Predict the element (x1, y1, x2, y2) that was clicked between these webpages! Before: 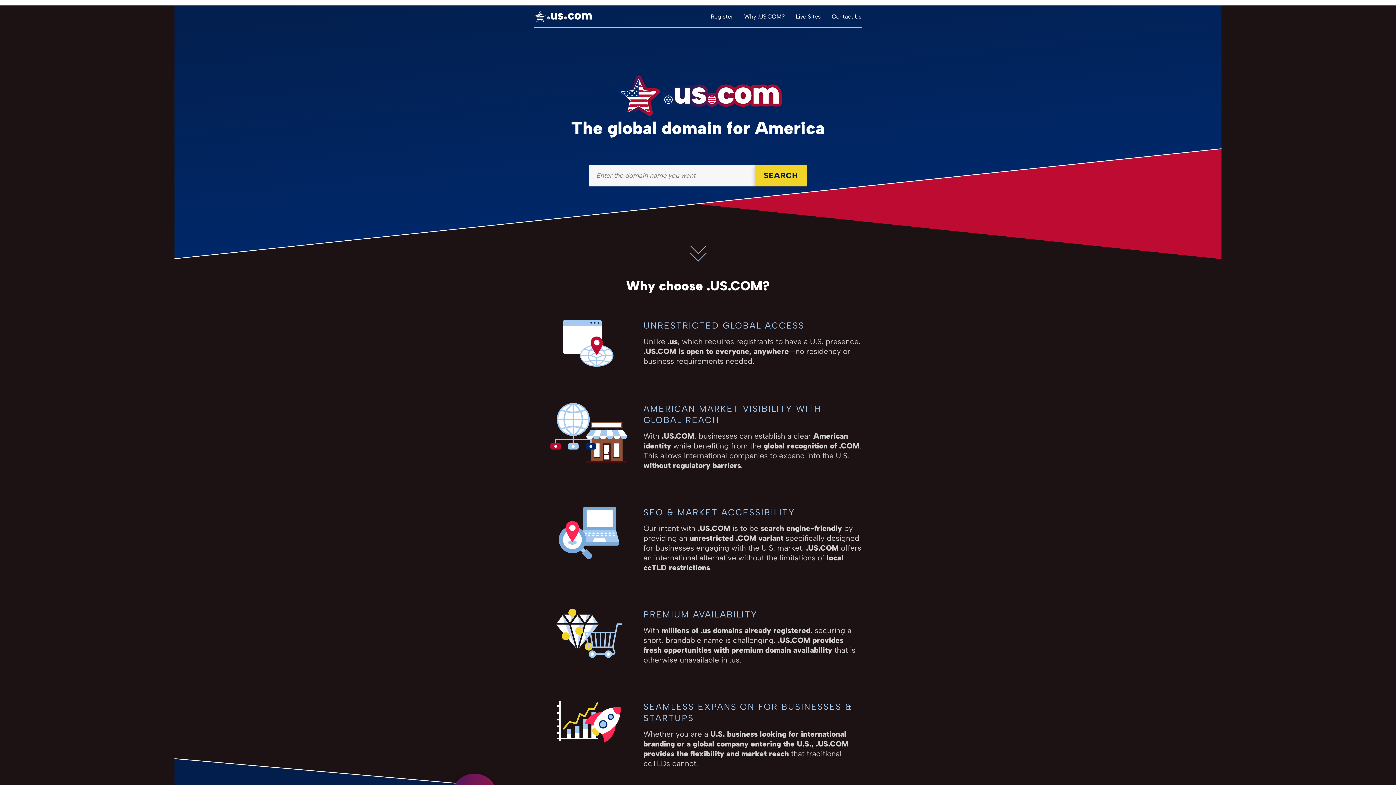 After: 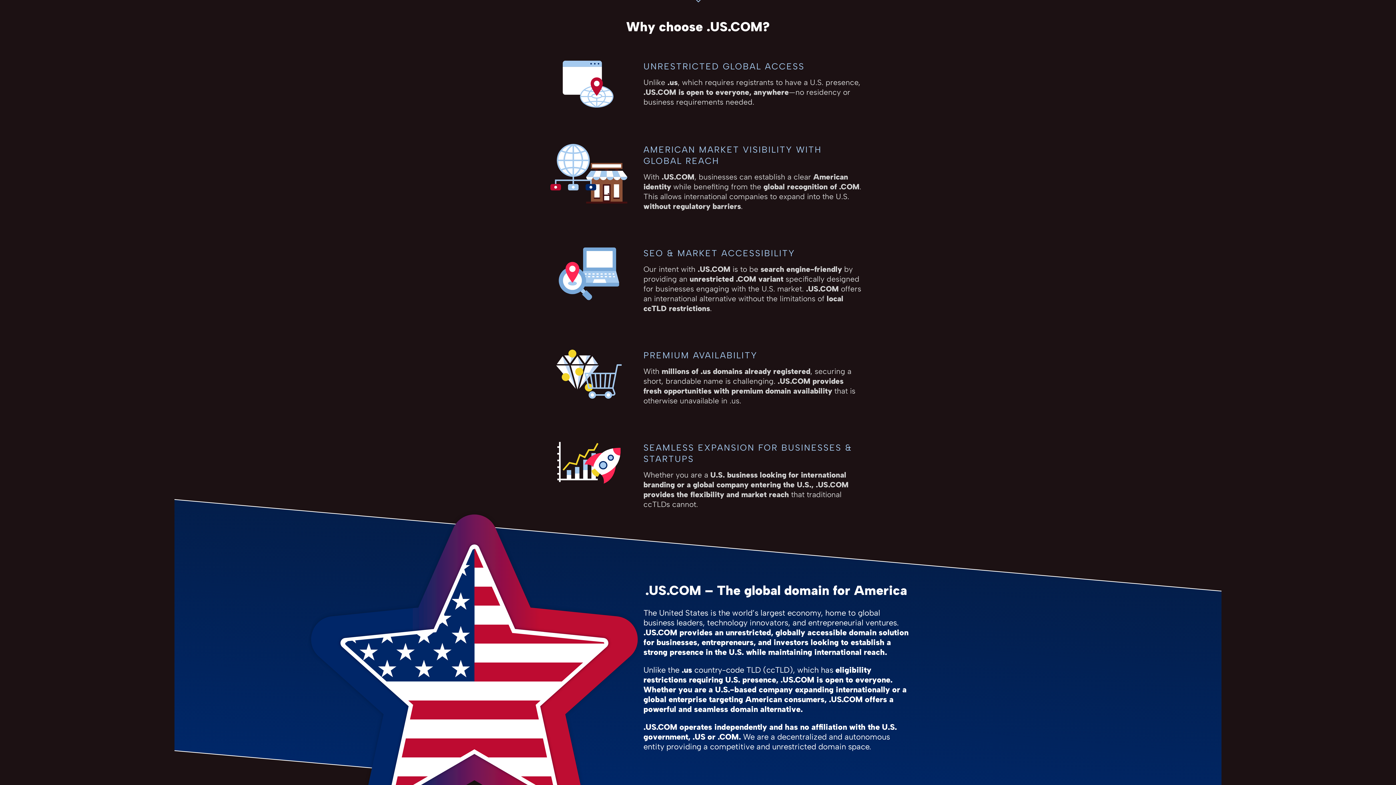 Action: label: Why .US.COM? bbox: (744, 12, 785, 19)